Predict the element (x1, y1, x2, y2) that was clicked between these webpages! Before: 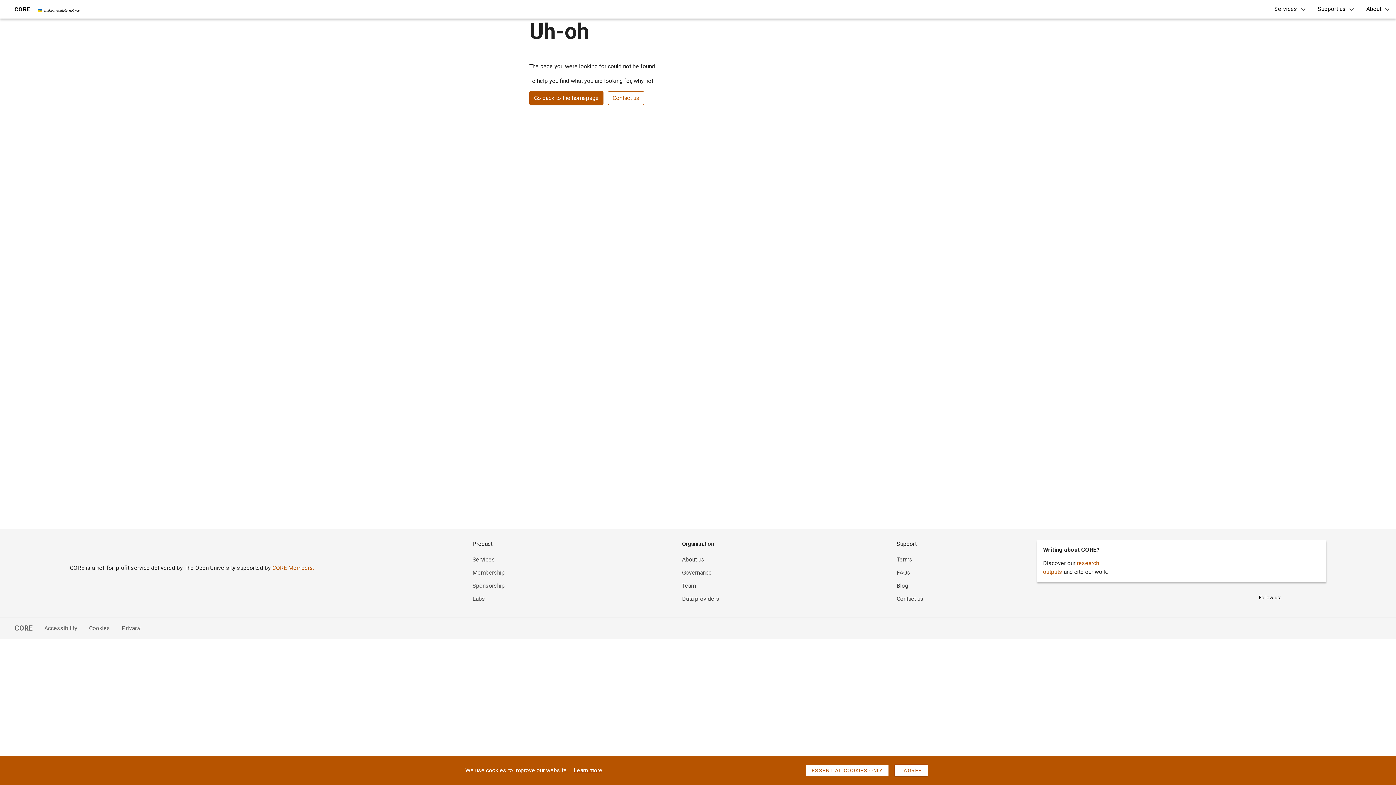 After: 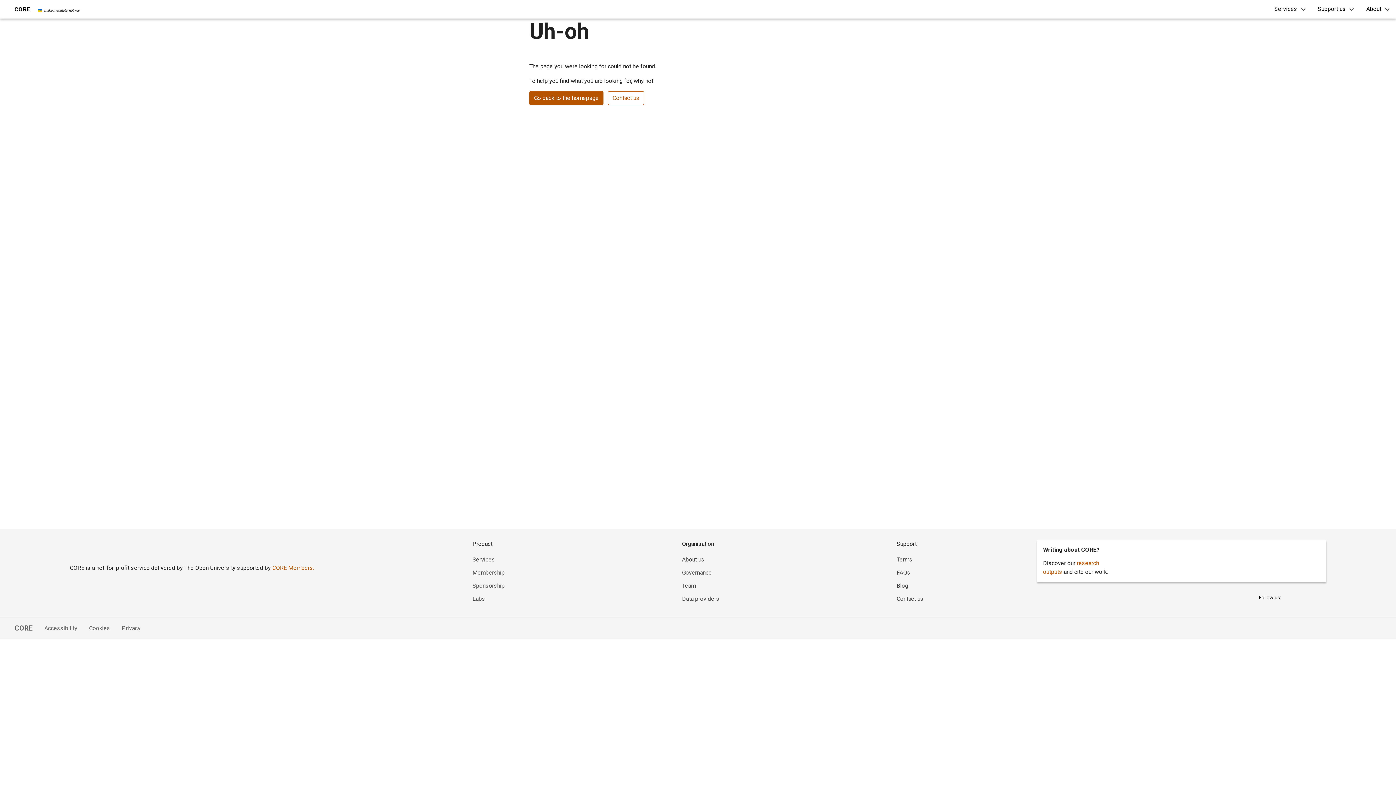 Action: bbox: (894, 765, 928, 776) label: I AGREE